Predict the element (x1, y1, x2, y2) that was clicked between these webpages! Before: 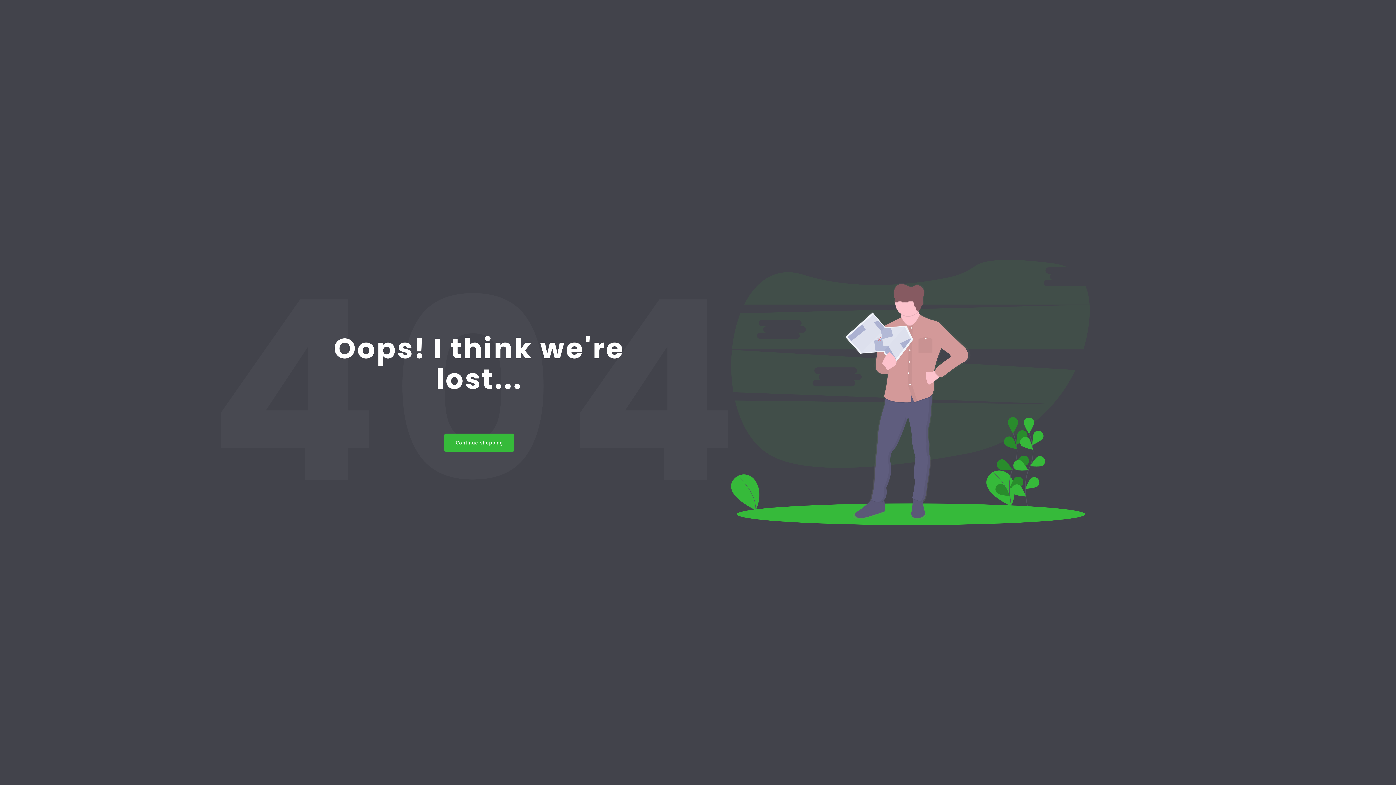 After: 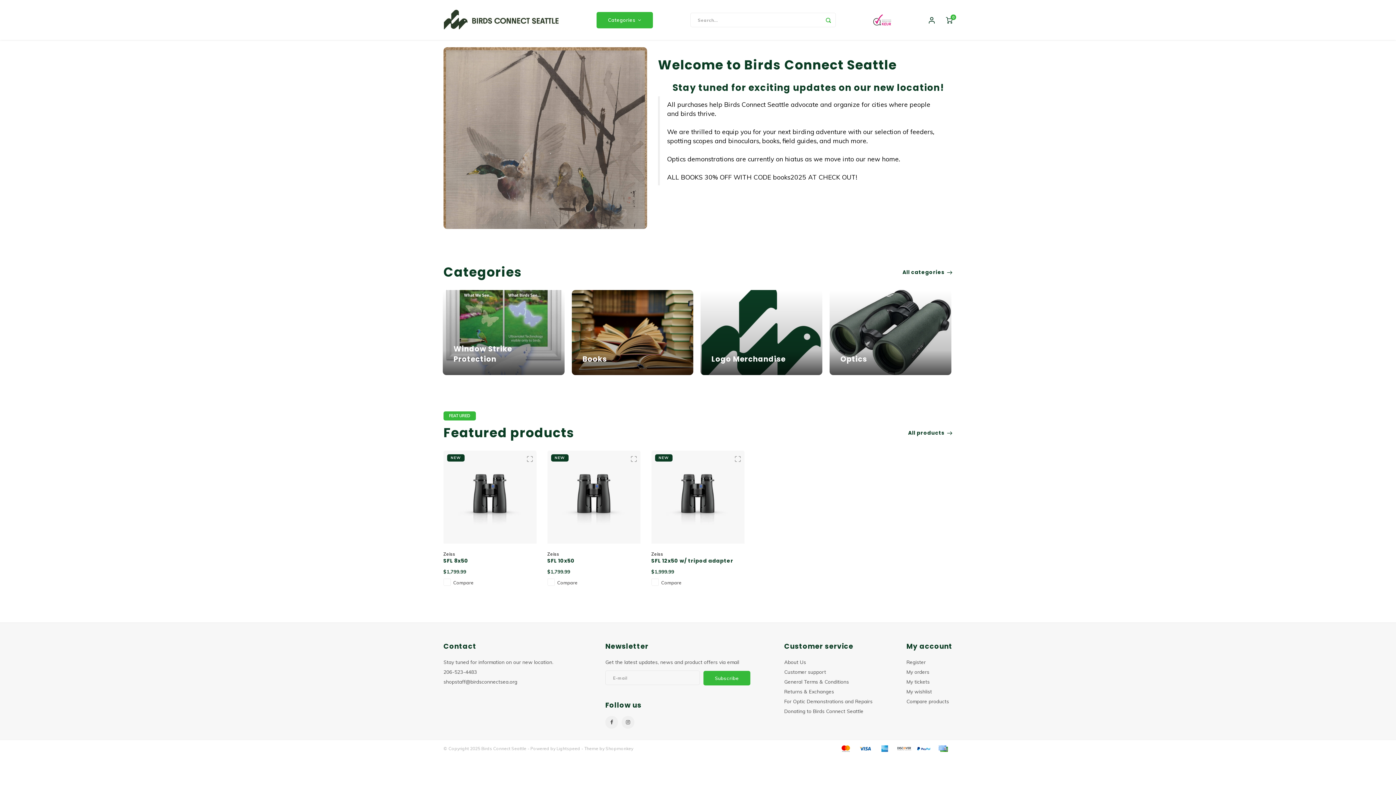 Action: label: Continue shopping bbox: (444, 433, 514, 452)